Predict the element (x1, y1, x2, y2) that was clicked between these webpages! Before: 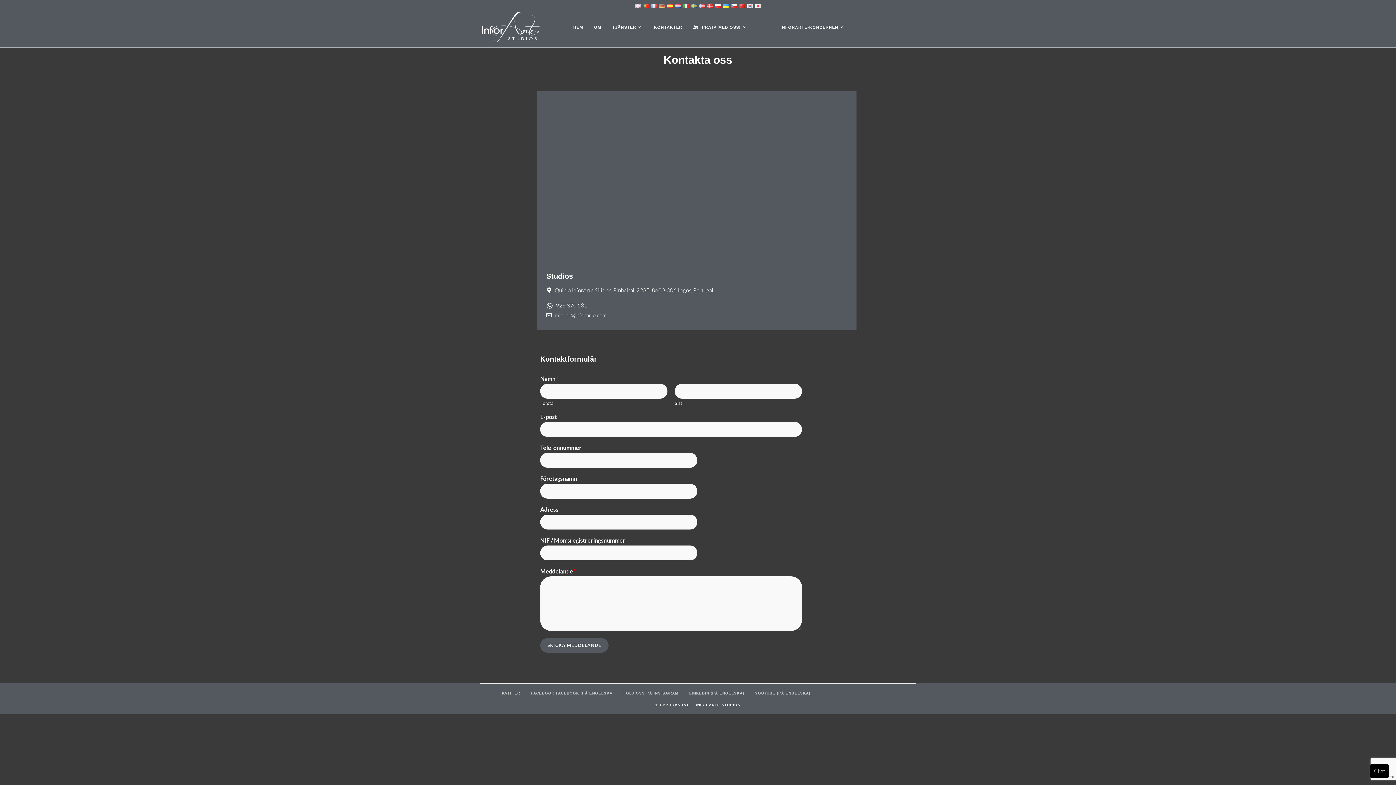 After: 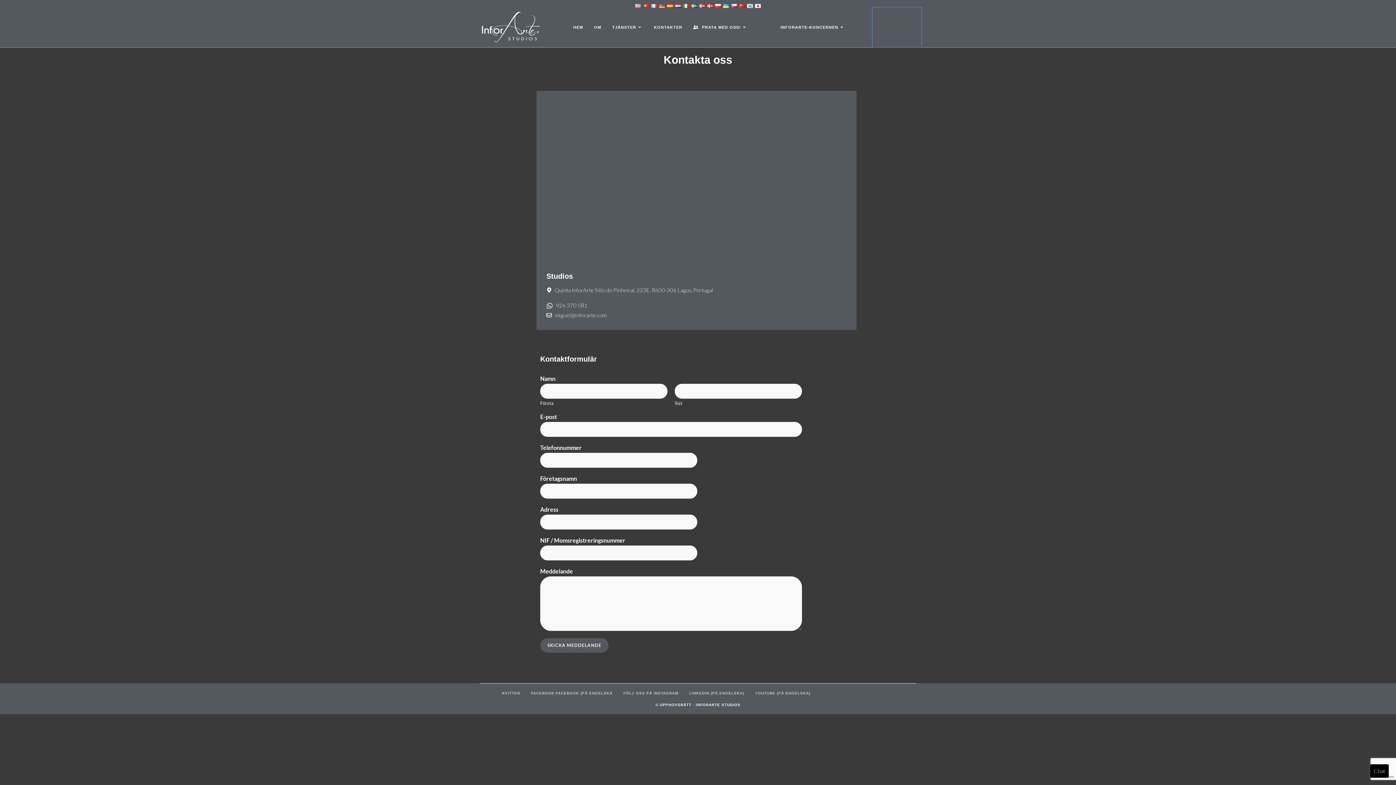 Action: bbox: (872, 7, 921, 47)